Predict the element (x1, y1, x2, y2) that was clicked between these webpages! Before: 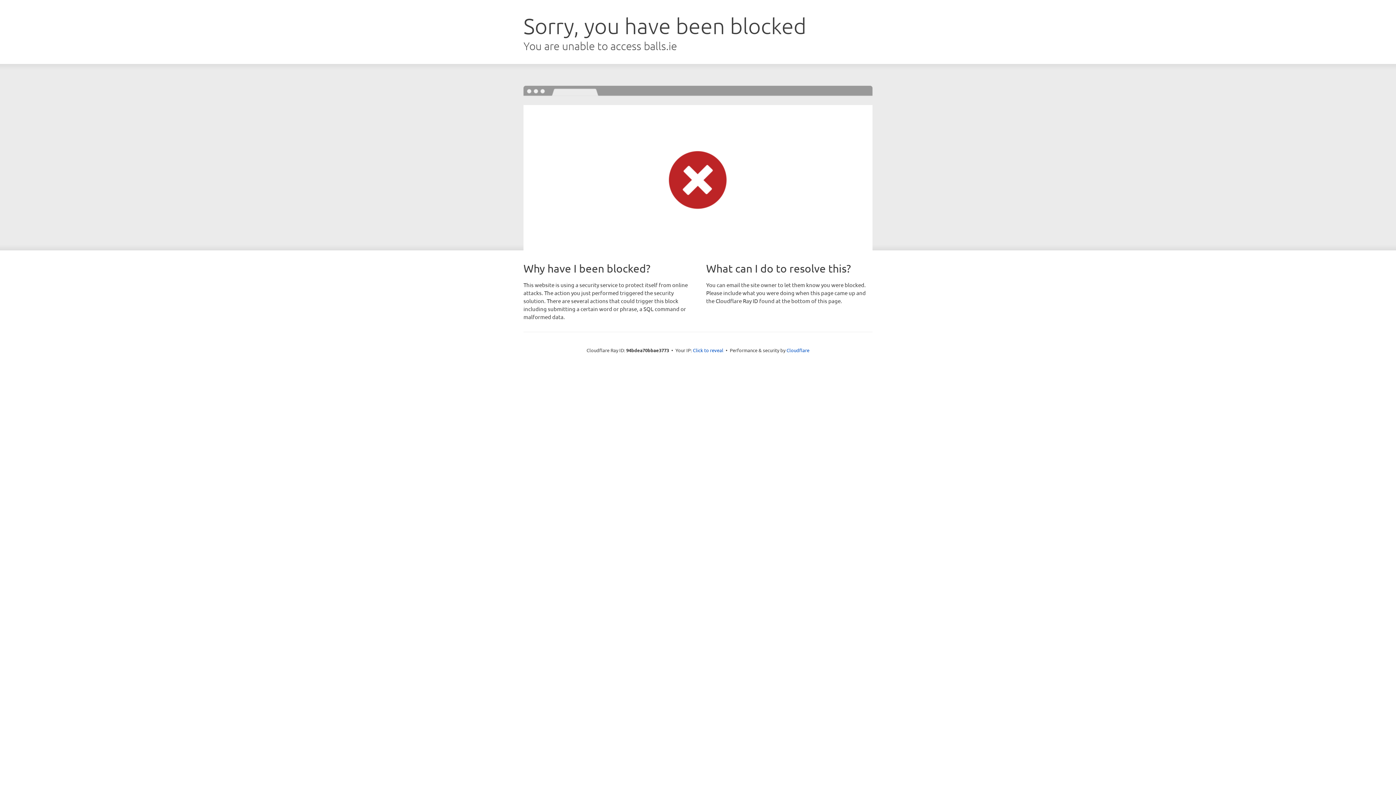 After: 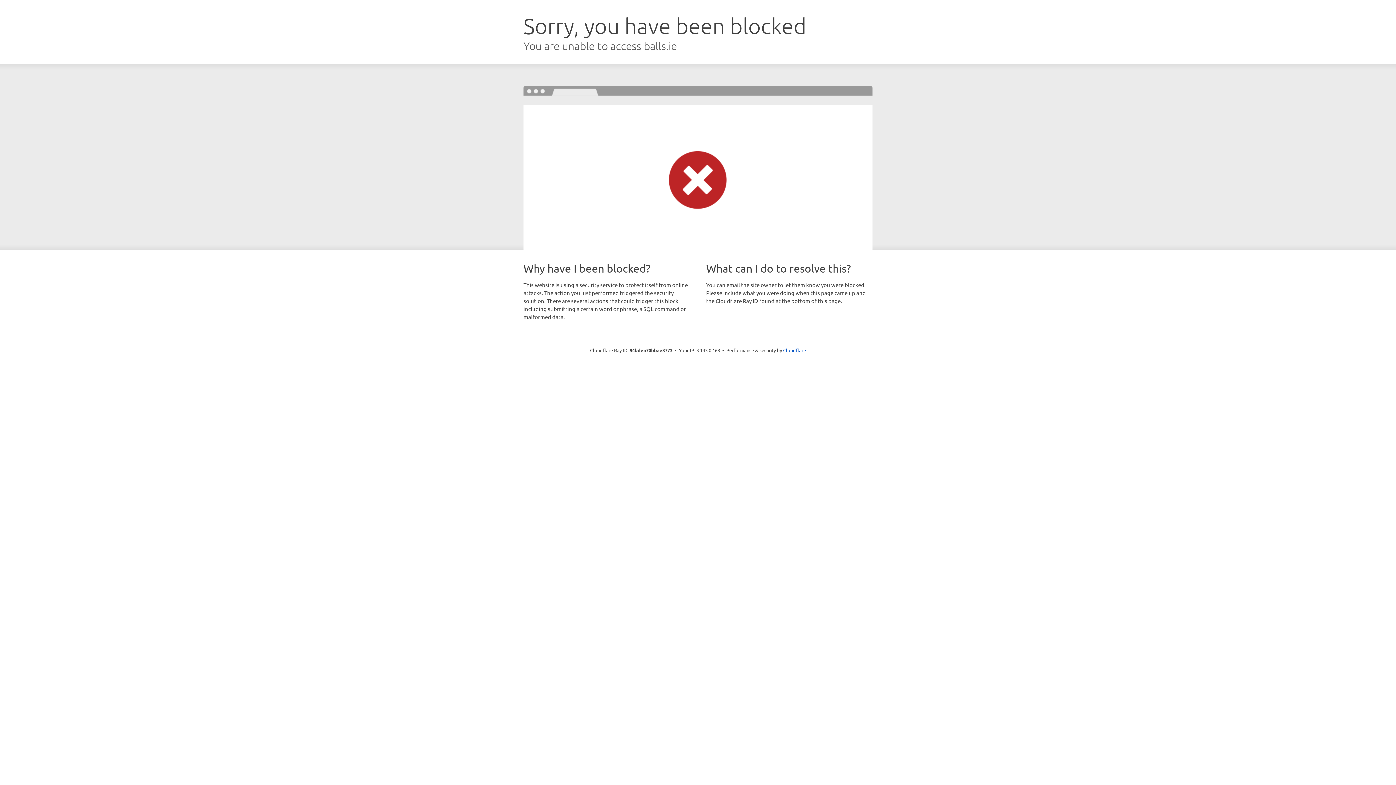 Action: bbox: (693, 346, 723, 353) label: Click to reveal